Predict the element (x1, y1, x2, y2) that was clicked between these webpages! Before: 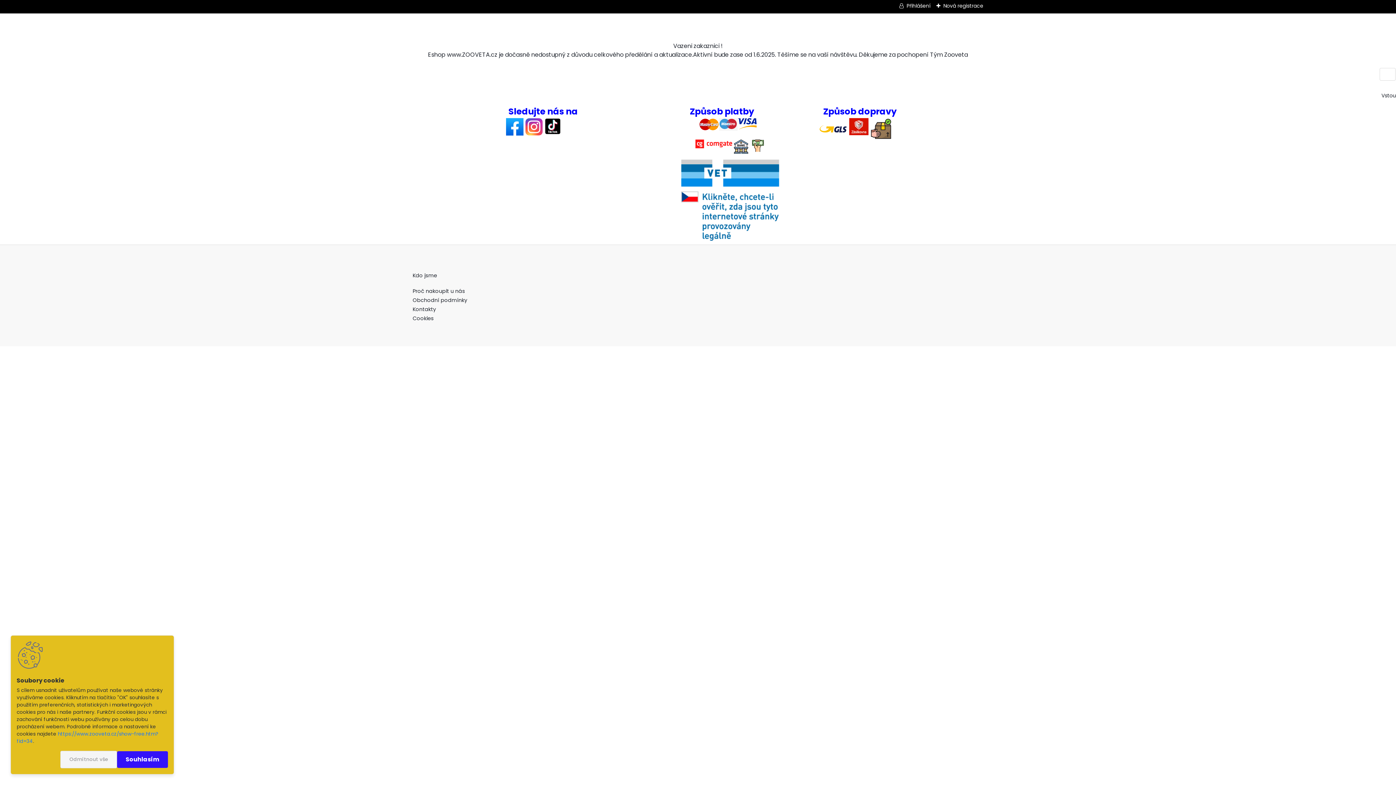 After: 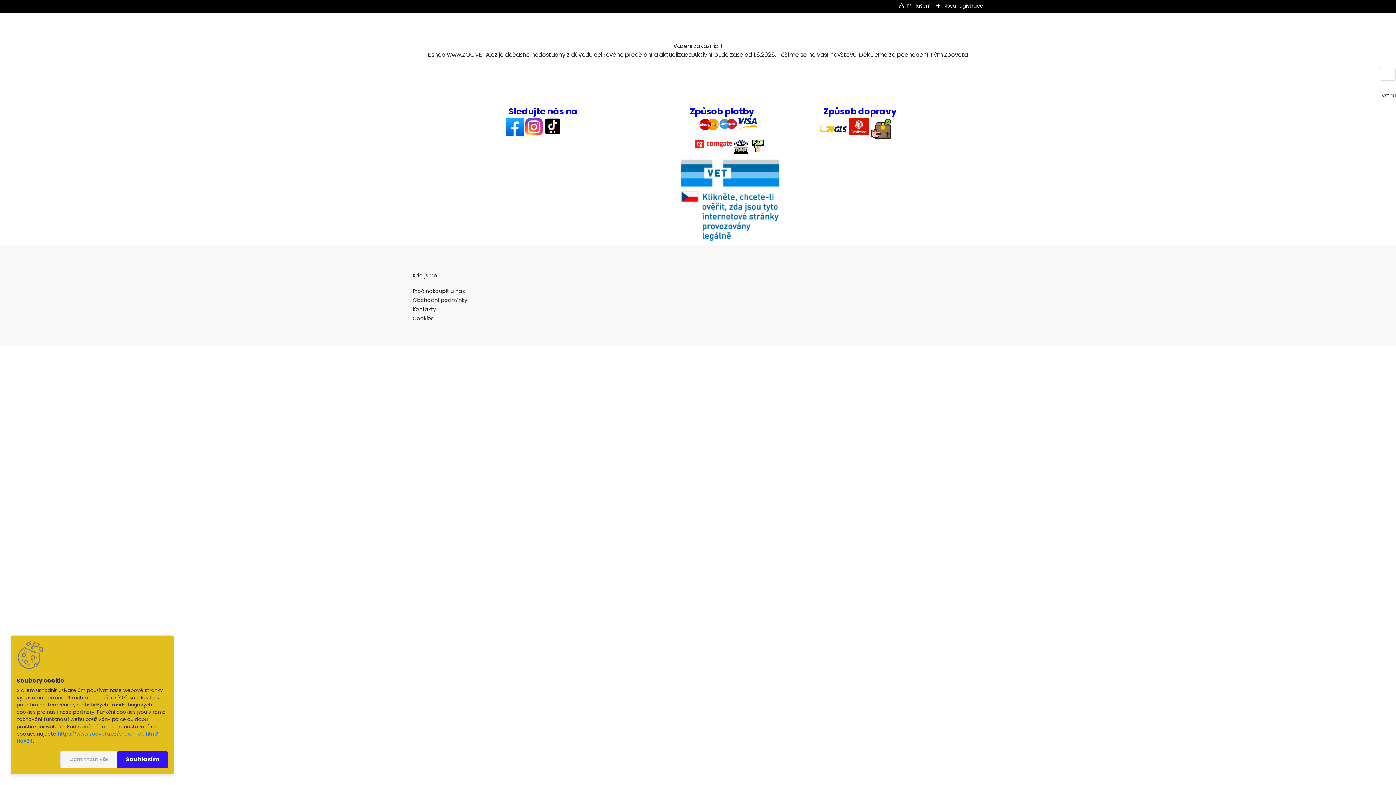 Action: bbox: (412, 287, 465, 294) label: Proč nakoupit u nás